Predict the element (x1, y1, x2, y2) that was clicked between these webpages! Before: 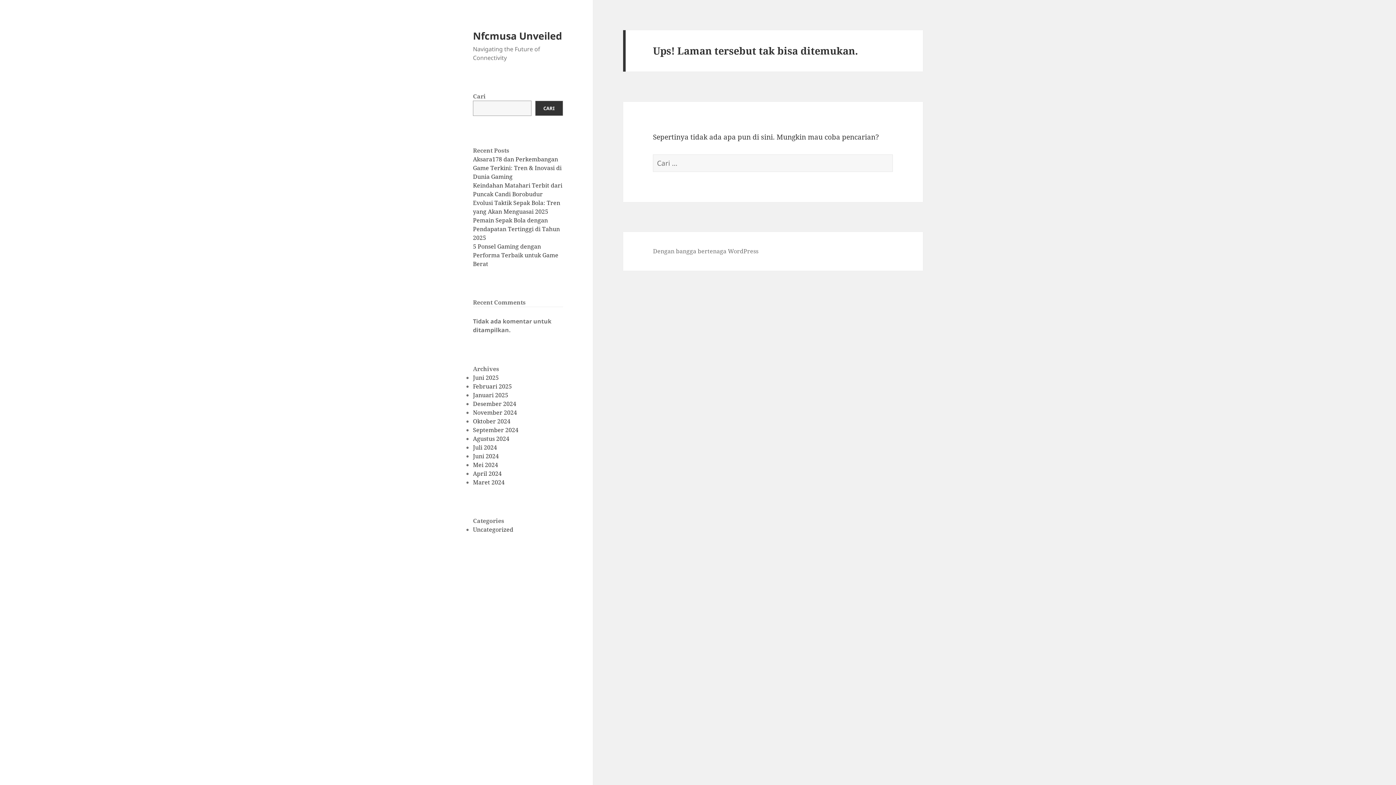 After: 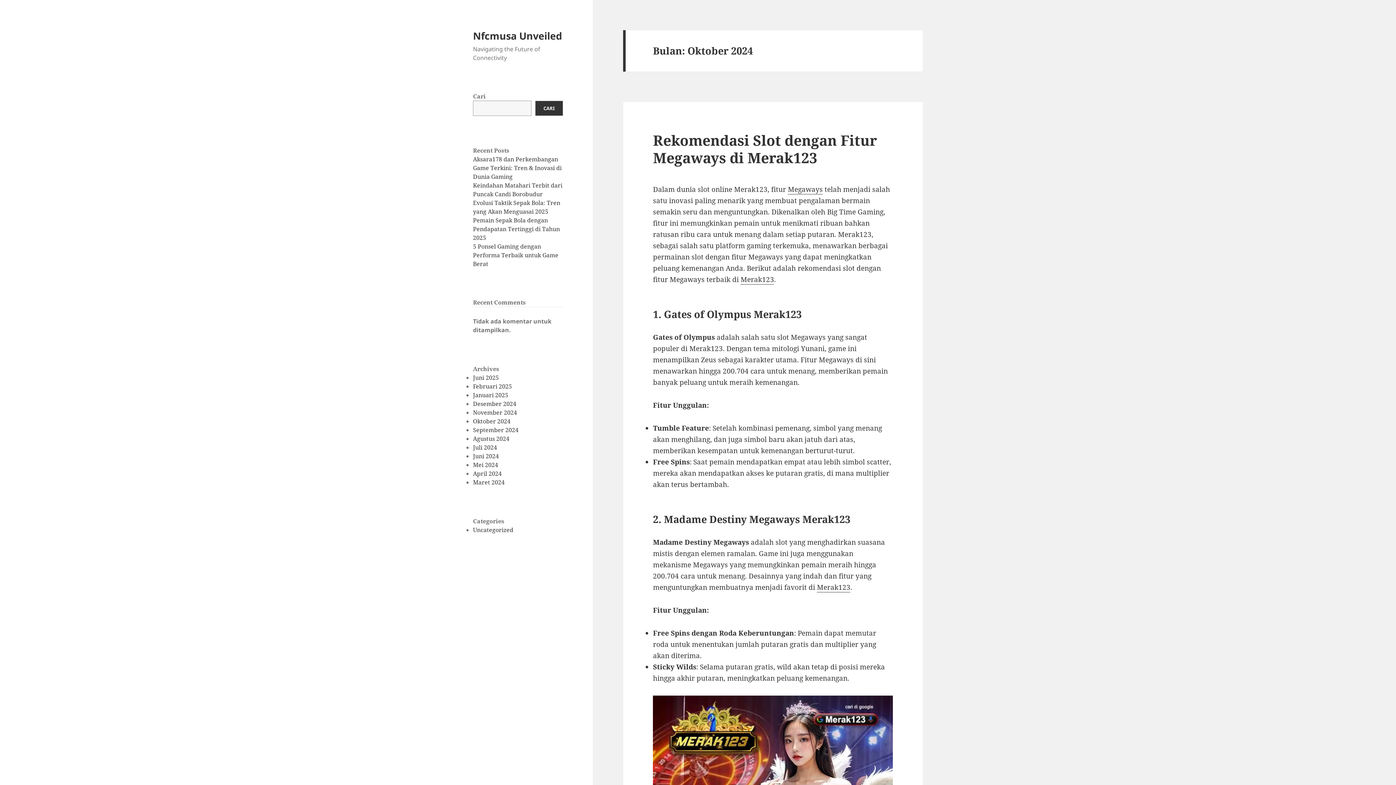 Action: label: Oktober 2024 bbox: (473, 417, 510, 425)